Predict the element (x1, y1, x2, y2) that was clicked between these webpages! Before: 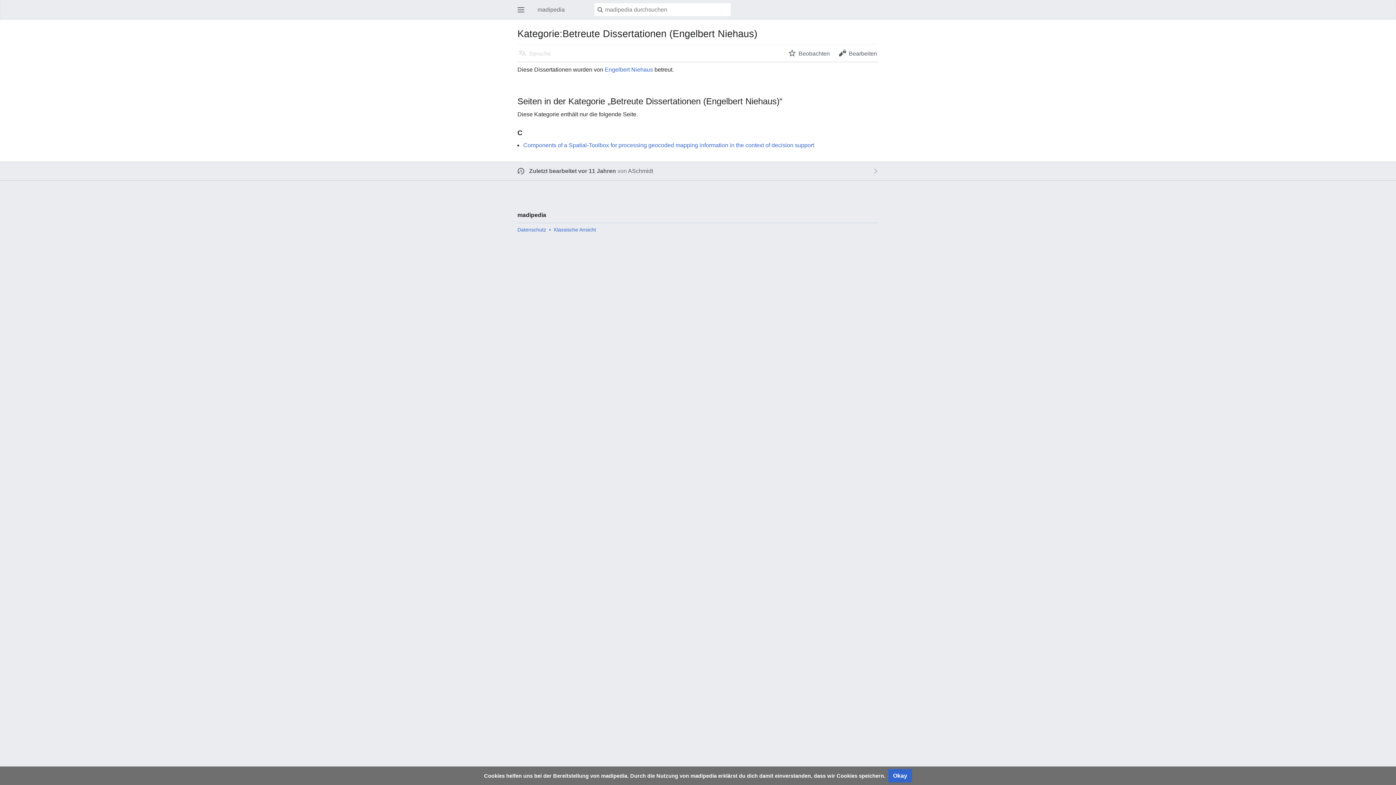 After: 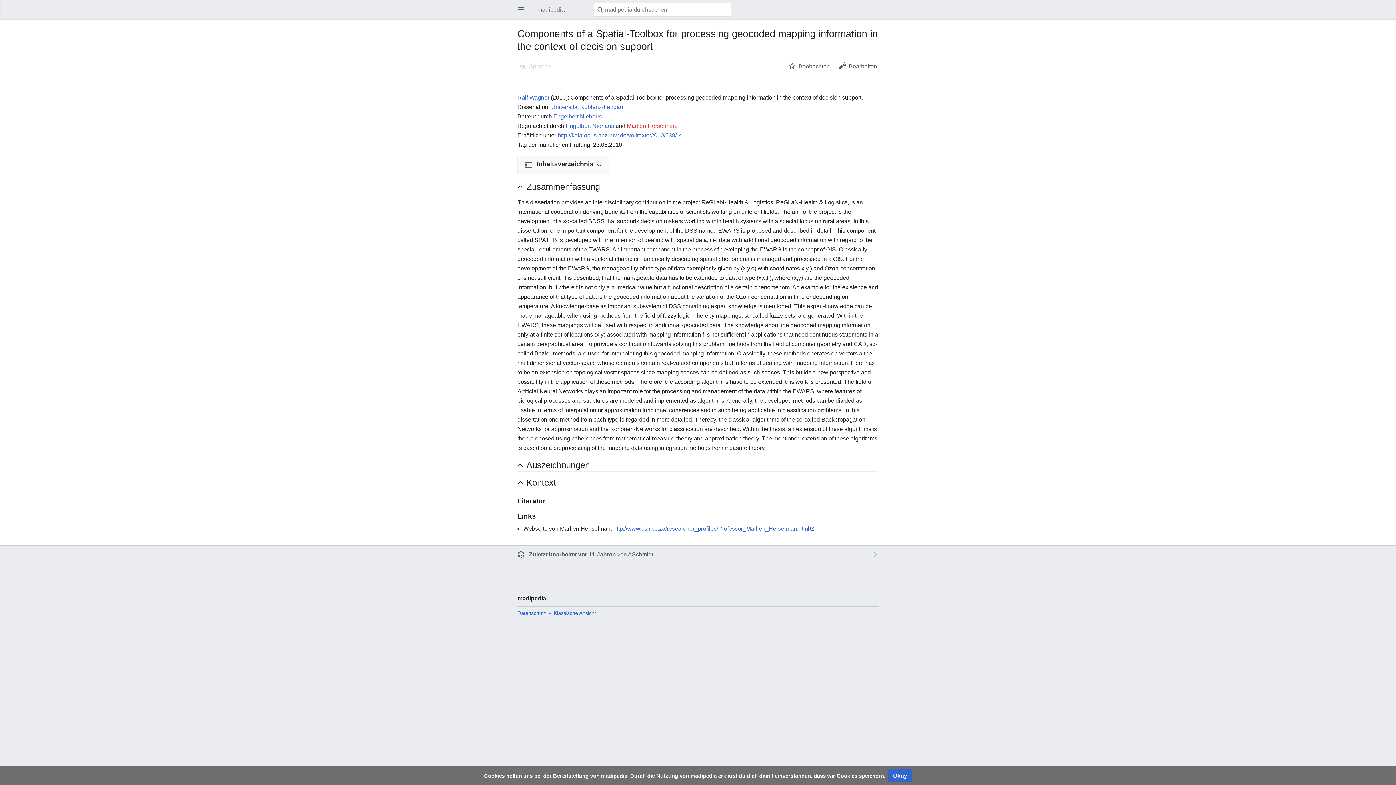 Action: label: Components of a Spatial-Toolbox for processing geocoded mapping information in the context of decision support bbox: (523, 142, 814, 148)